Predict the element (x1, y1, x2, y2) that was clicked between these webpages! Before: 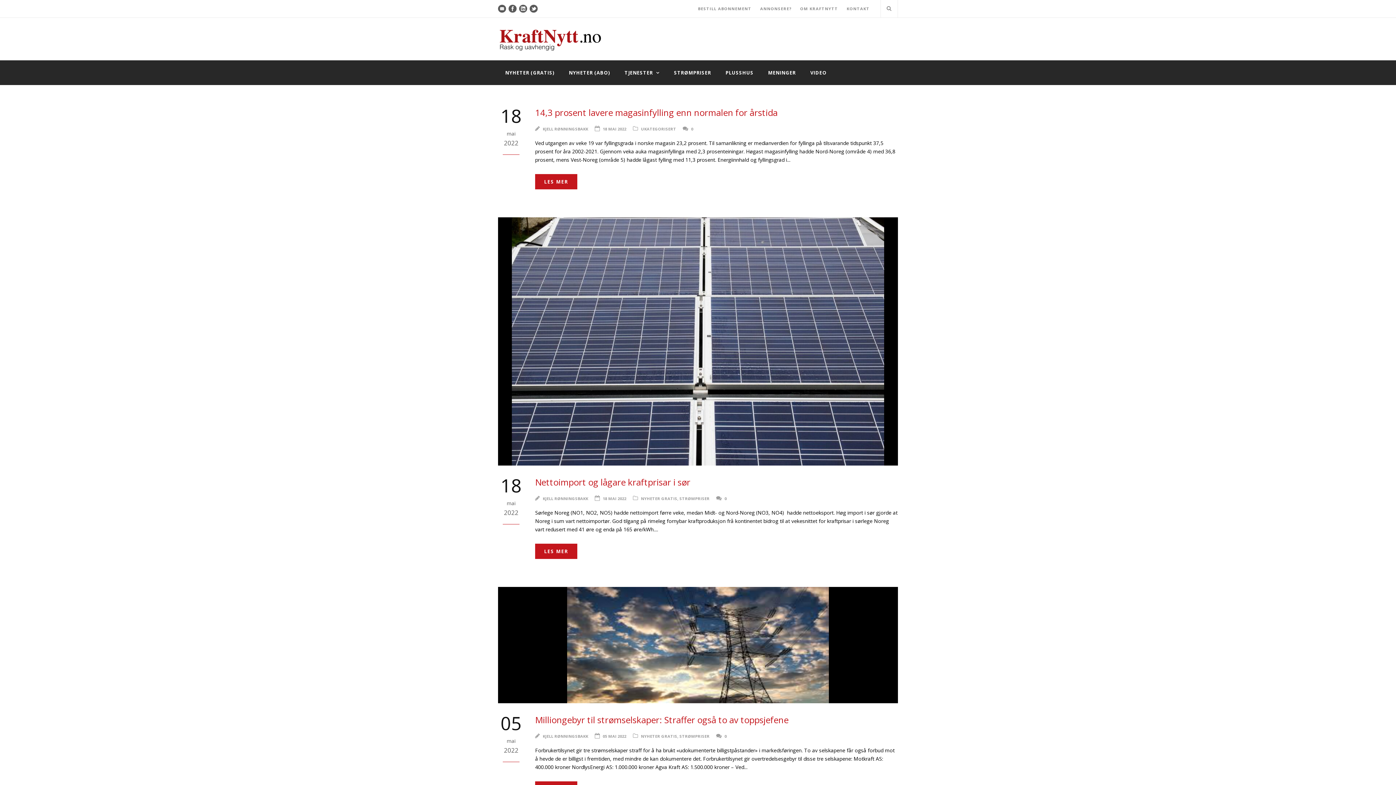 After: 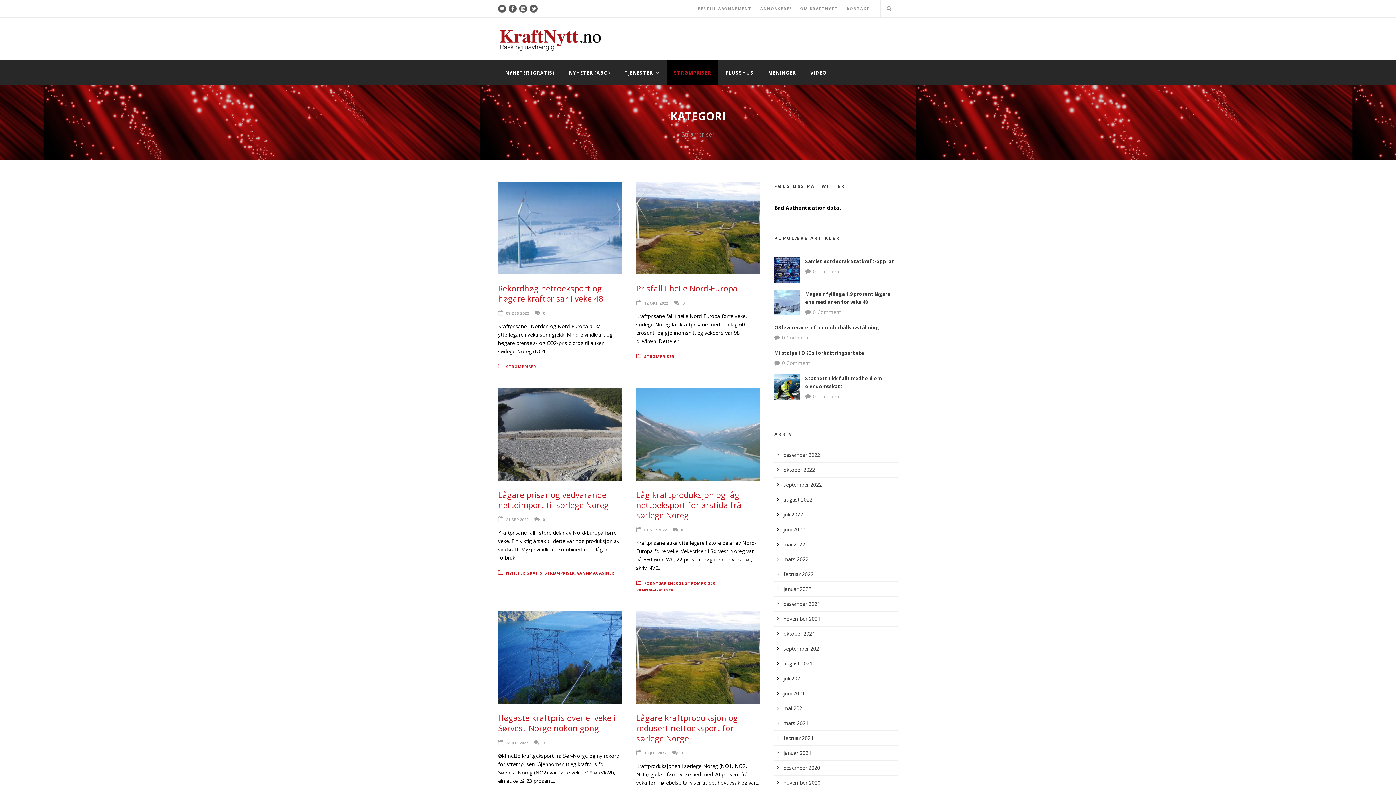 Action: bbox: (679, 495, 709, 501) label: STRØMPRISER